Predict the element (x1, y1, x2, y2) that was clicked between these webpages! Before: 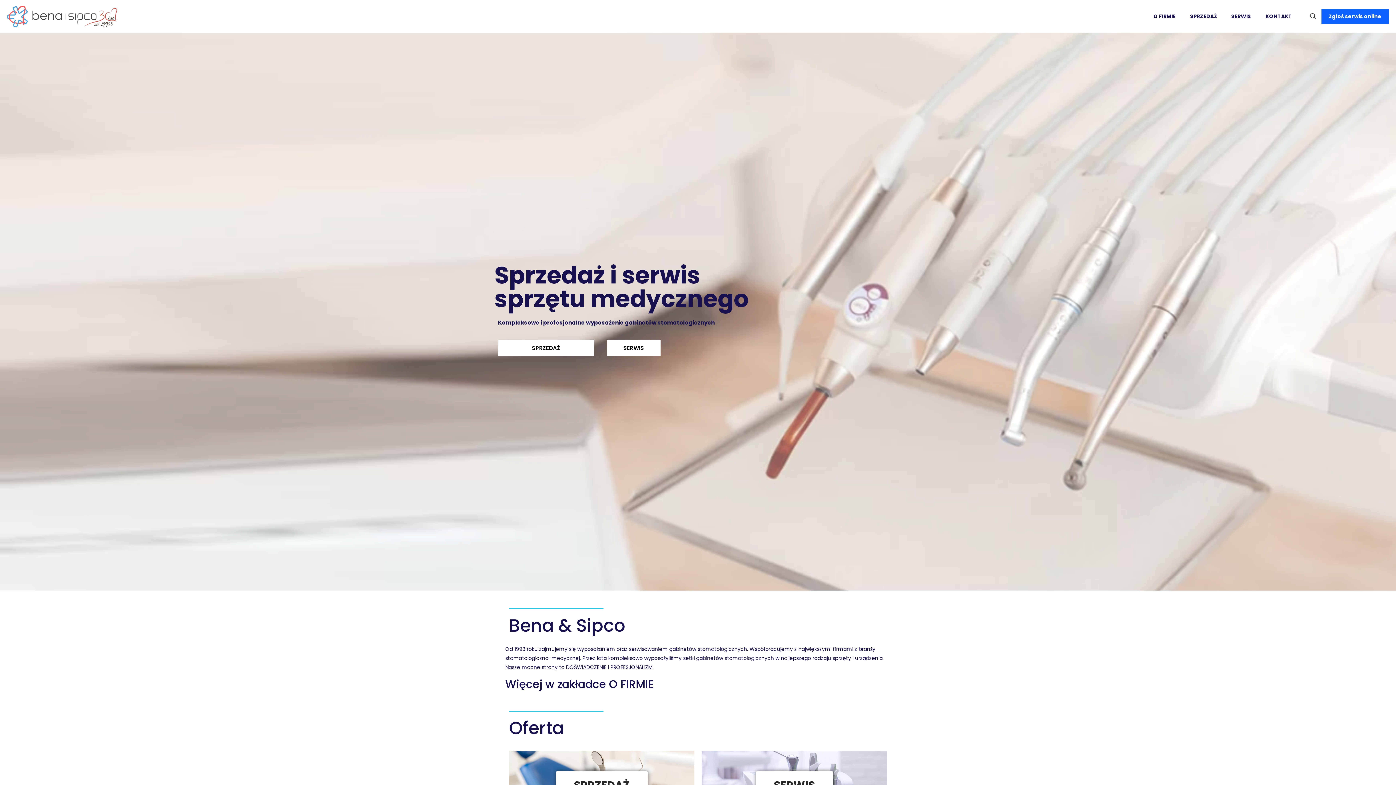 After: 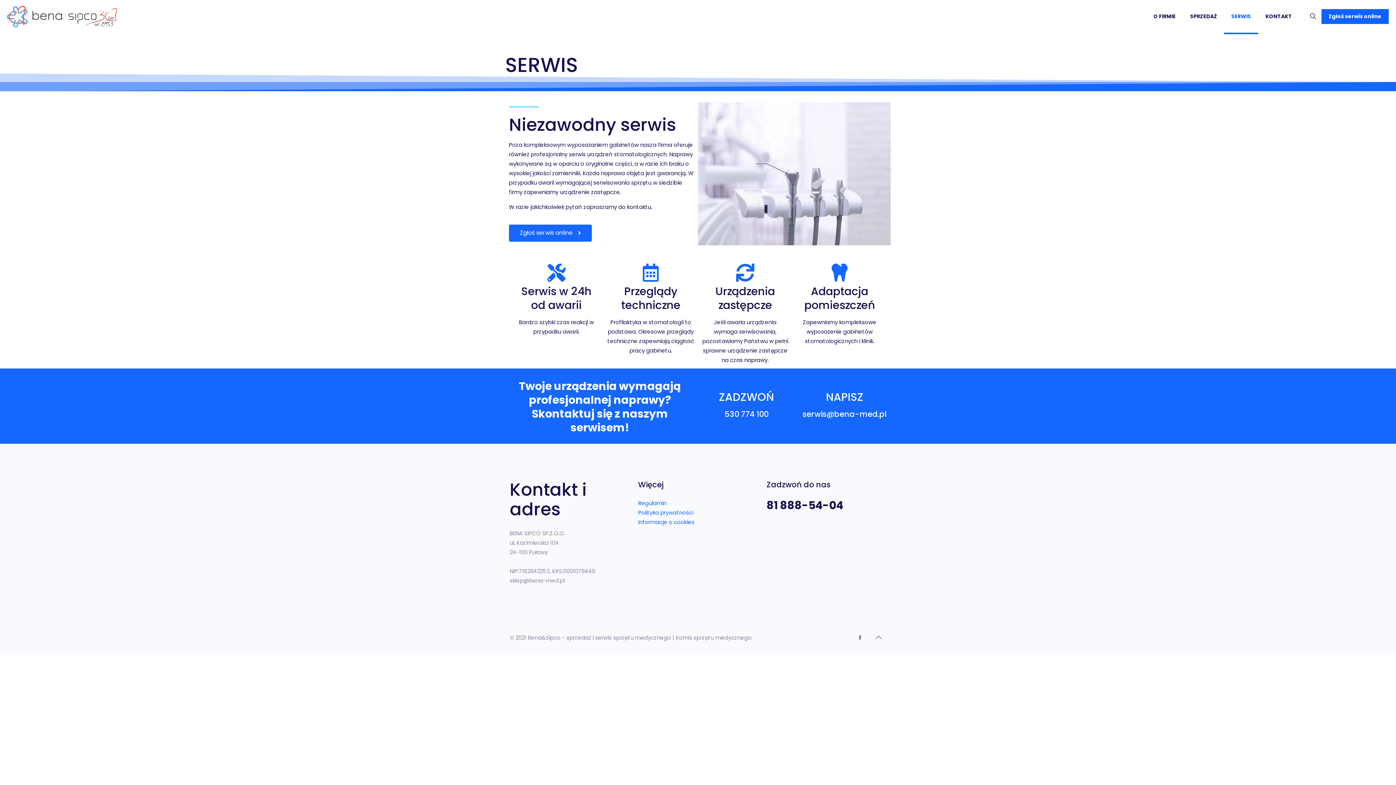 Action: bbox: (607, 340, 660, 356) label: SERWIS